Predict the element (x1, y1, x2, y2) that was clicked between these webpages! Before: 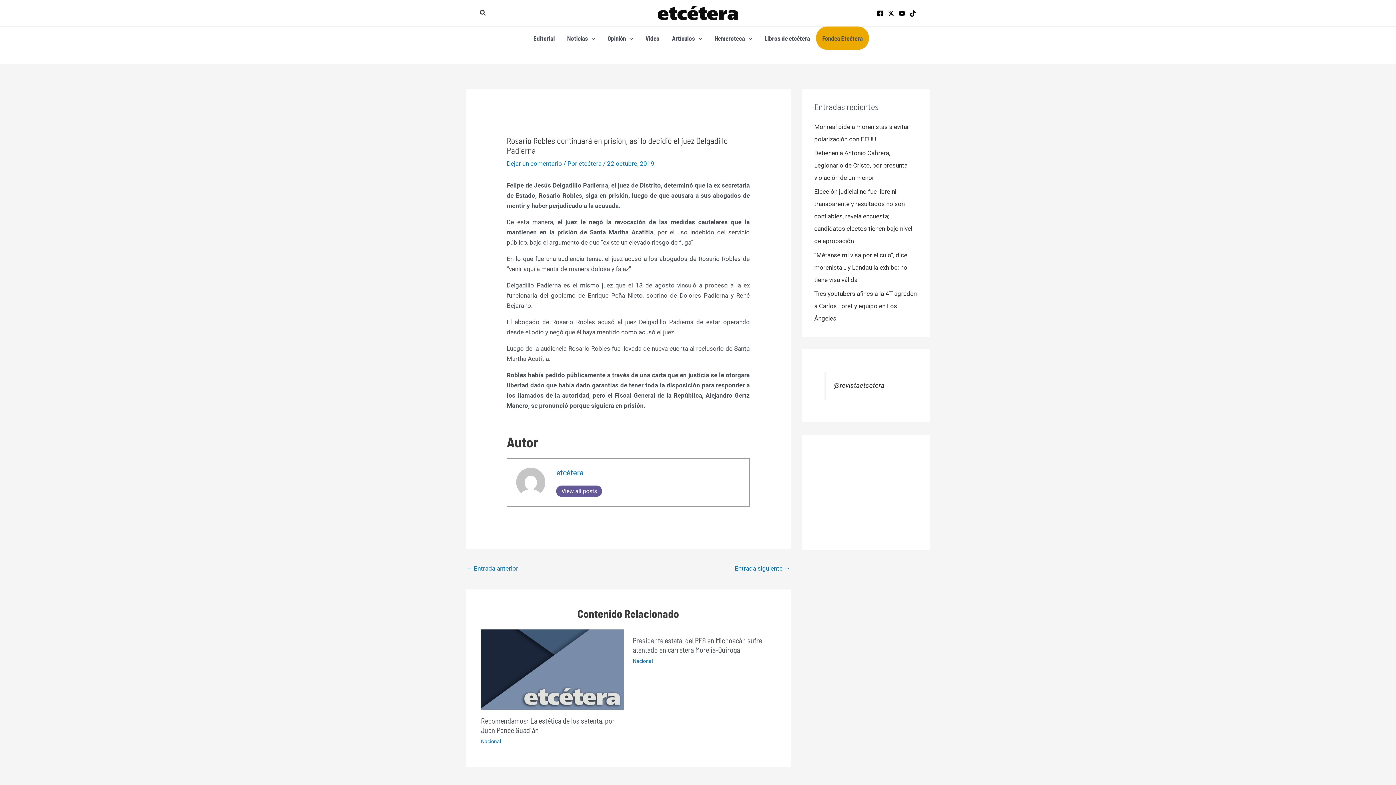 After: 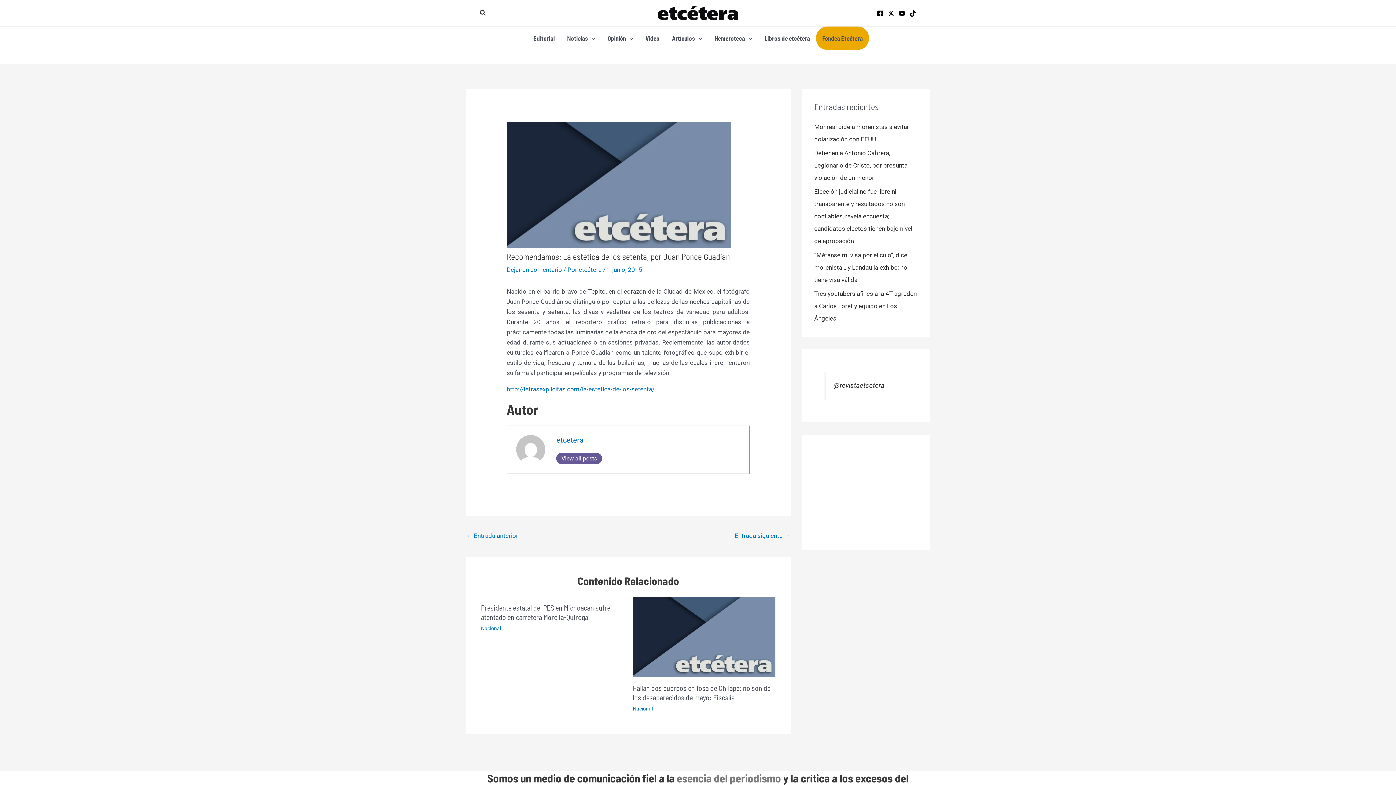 Action: bbox: (481, 665, 623, 673) label: Read more about Recomendamos: La estética de los setenta, por Juan Ponce Guadián